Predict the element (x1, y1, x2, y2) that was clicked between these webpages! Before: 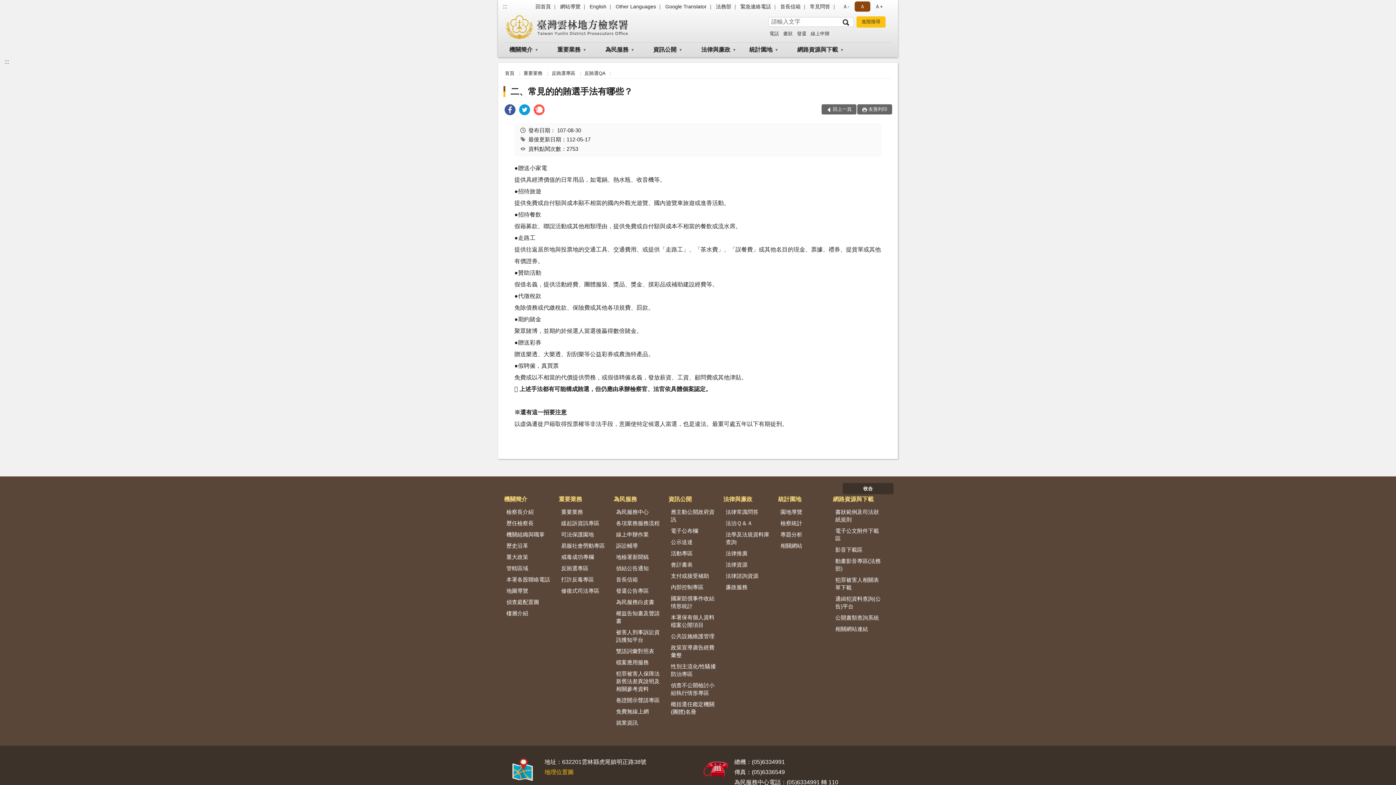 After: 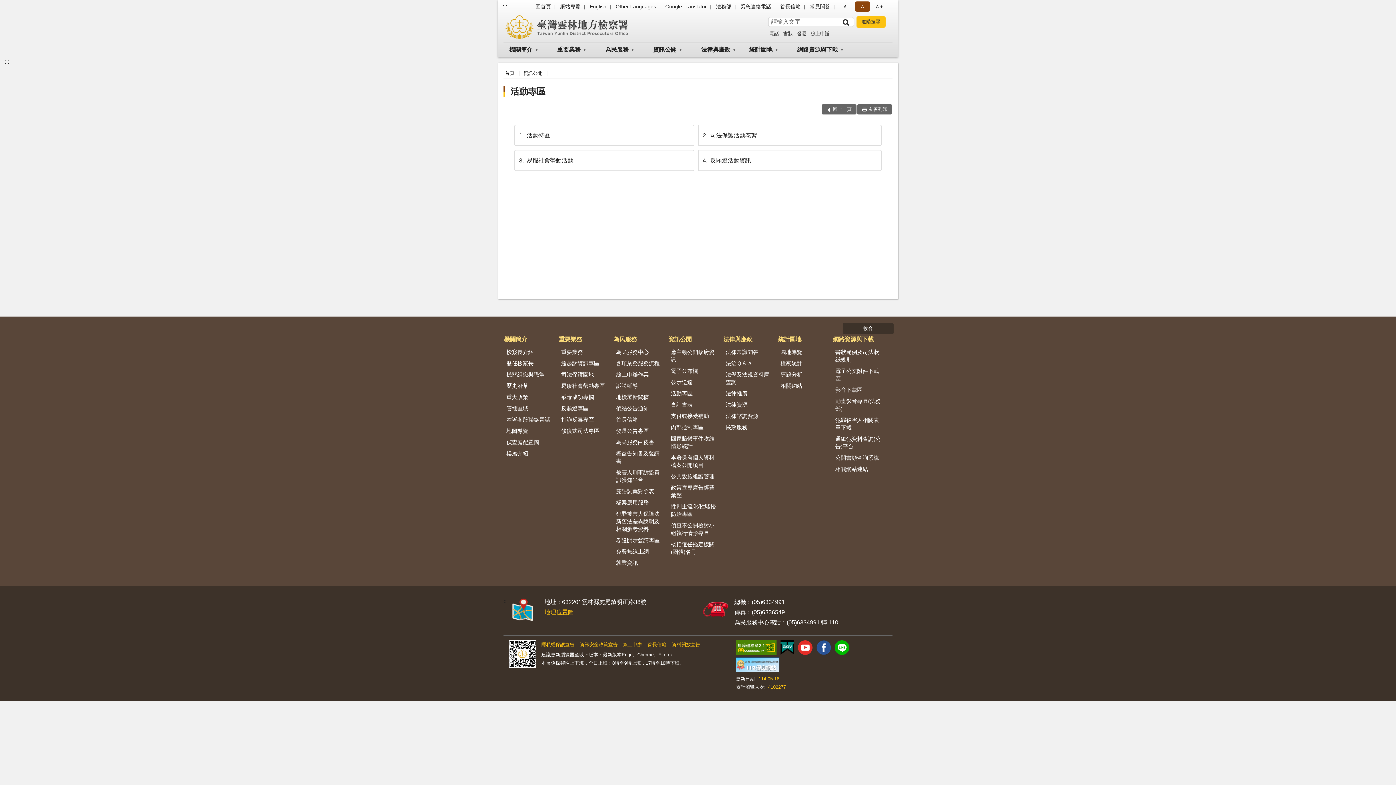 Action: bbox: (668, 548, 722, 558) label: 活動專區